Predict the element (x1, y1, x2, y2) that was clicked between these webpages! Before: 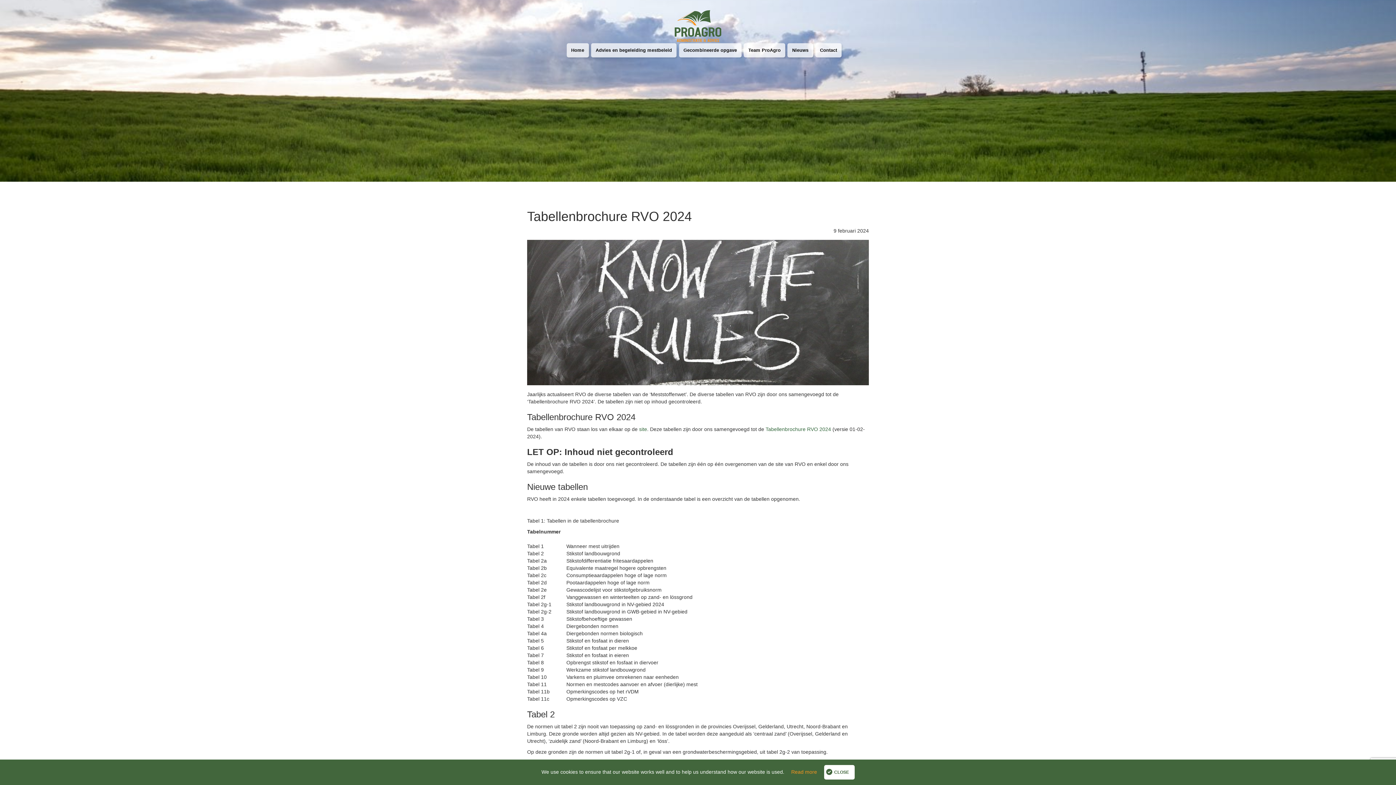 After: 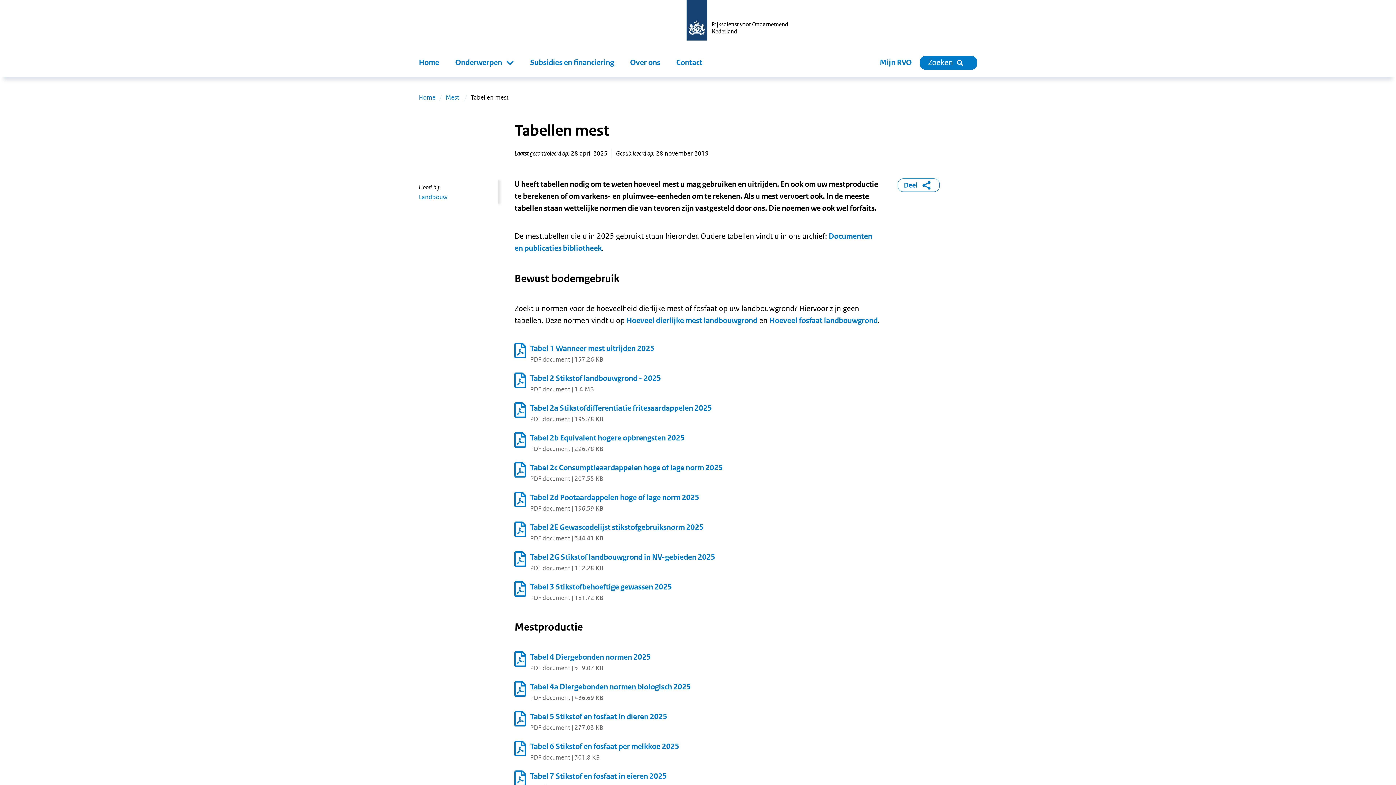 Action: bbox: (639, 426, 647, 432) label: site